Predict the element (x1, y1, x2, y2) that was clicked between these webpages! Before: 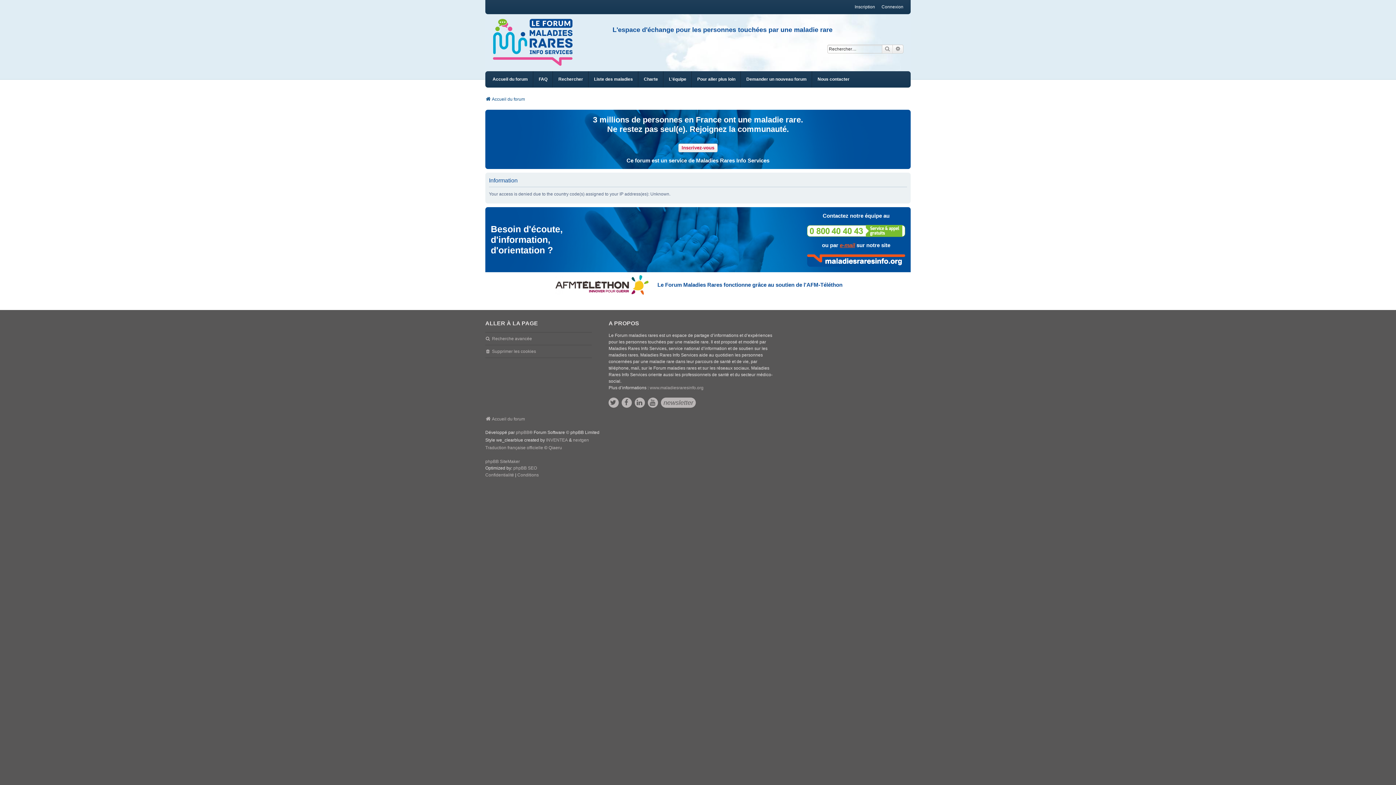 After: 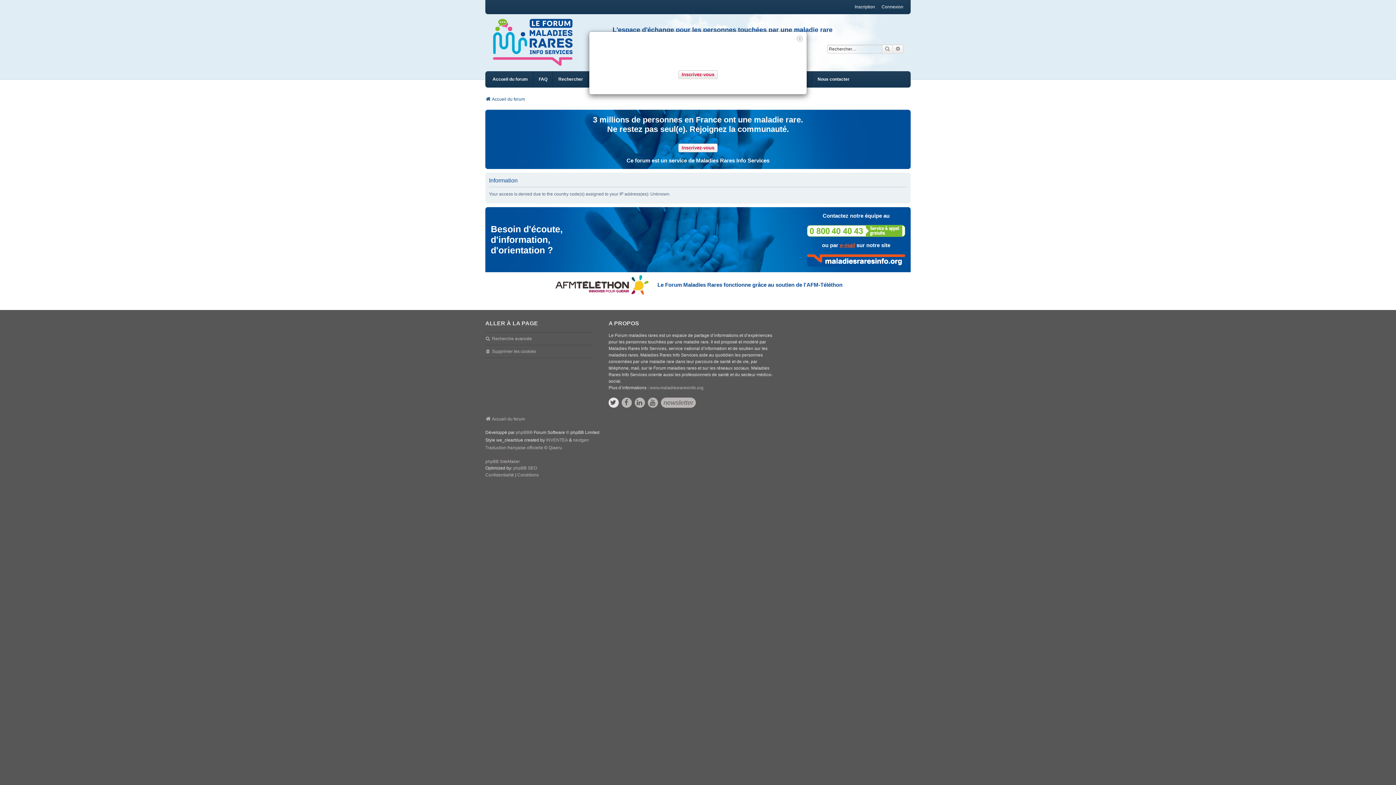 Action: bbox: (608, 397, 619, 408)